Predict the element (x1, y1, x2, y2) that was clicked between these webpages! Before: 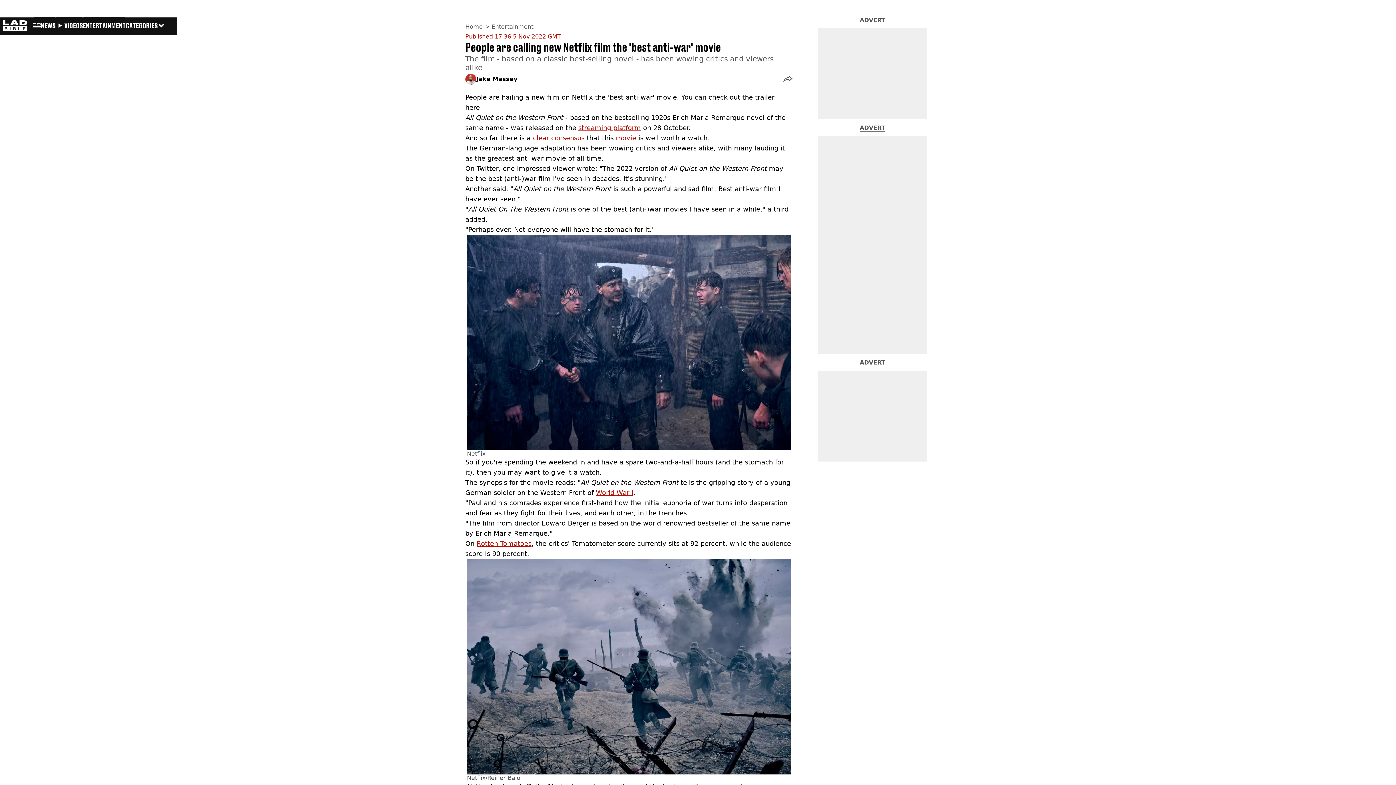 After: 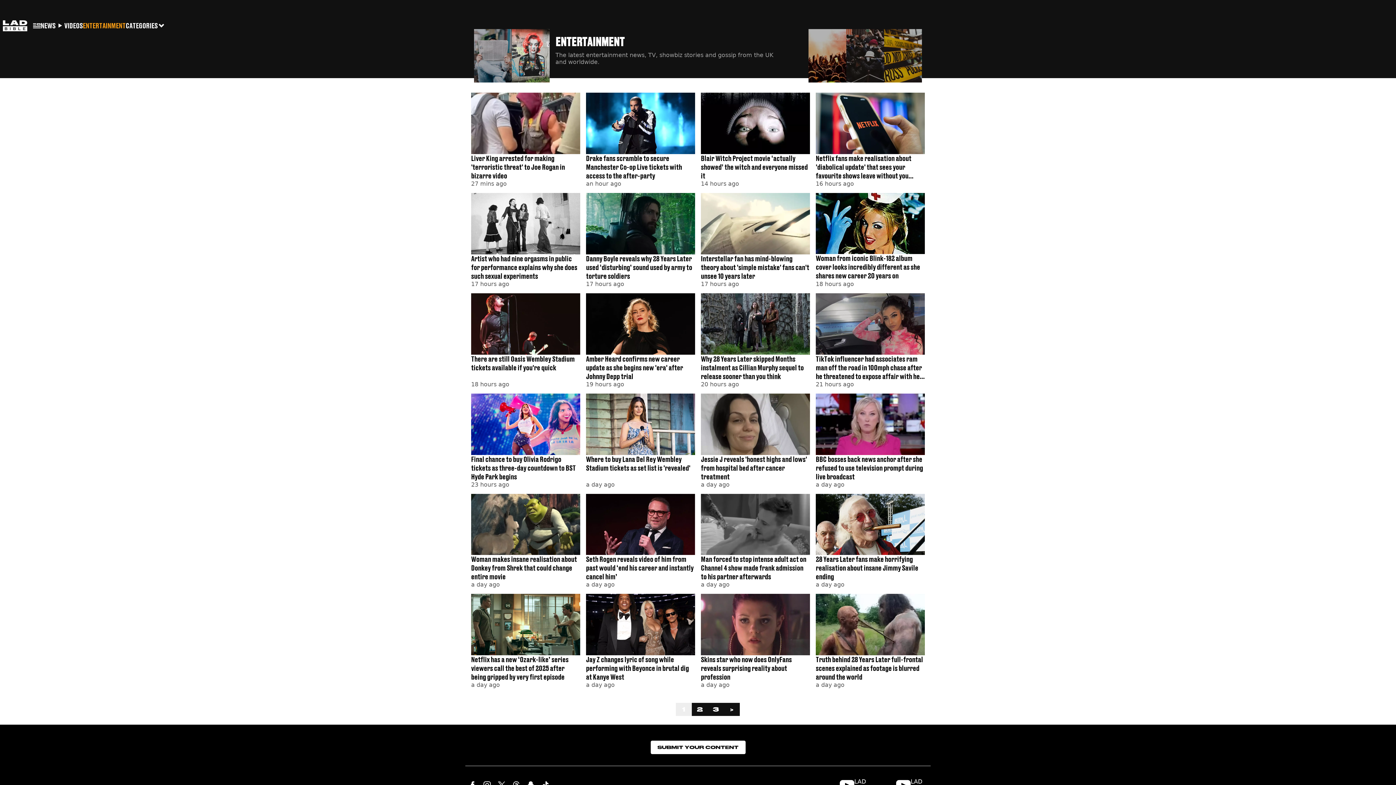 Action: bbox: (491, 23, 535, 30) label: Entertainment